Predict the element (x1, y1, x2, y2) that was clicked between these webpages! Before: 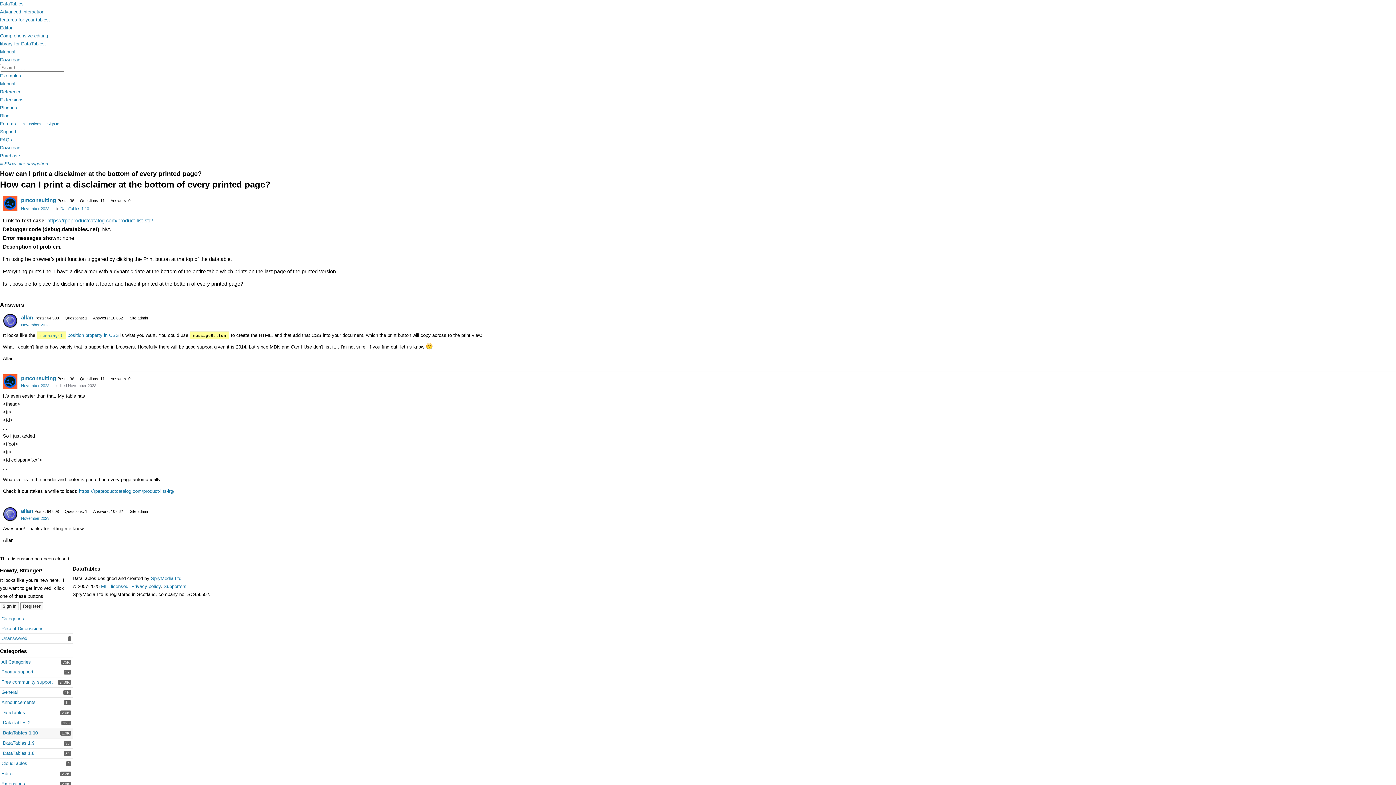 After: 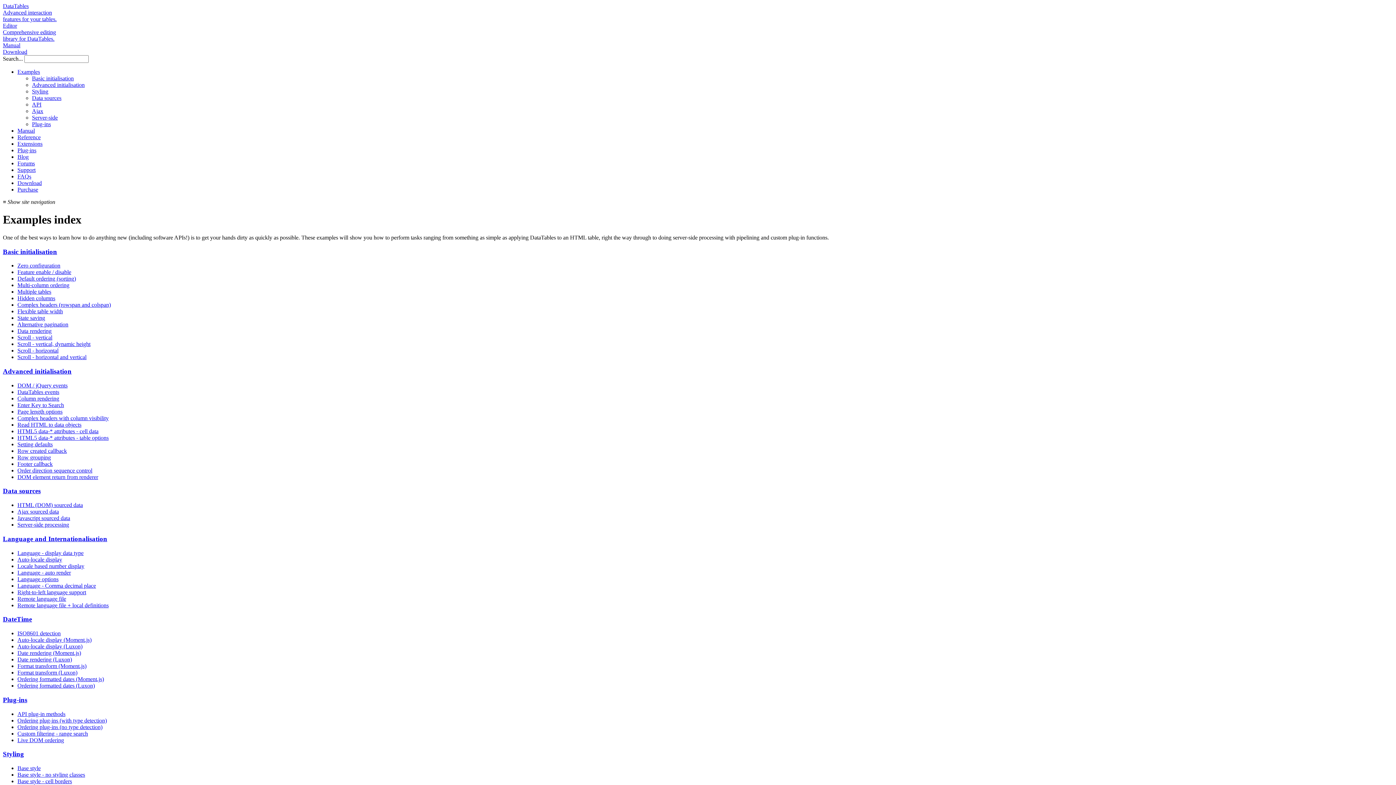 Action: bbox: (0, 73, 21, 78) label: Examples